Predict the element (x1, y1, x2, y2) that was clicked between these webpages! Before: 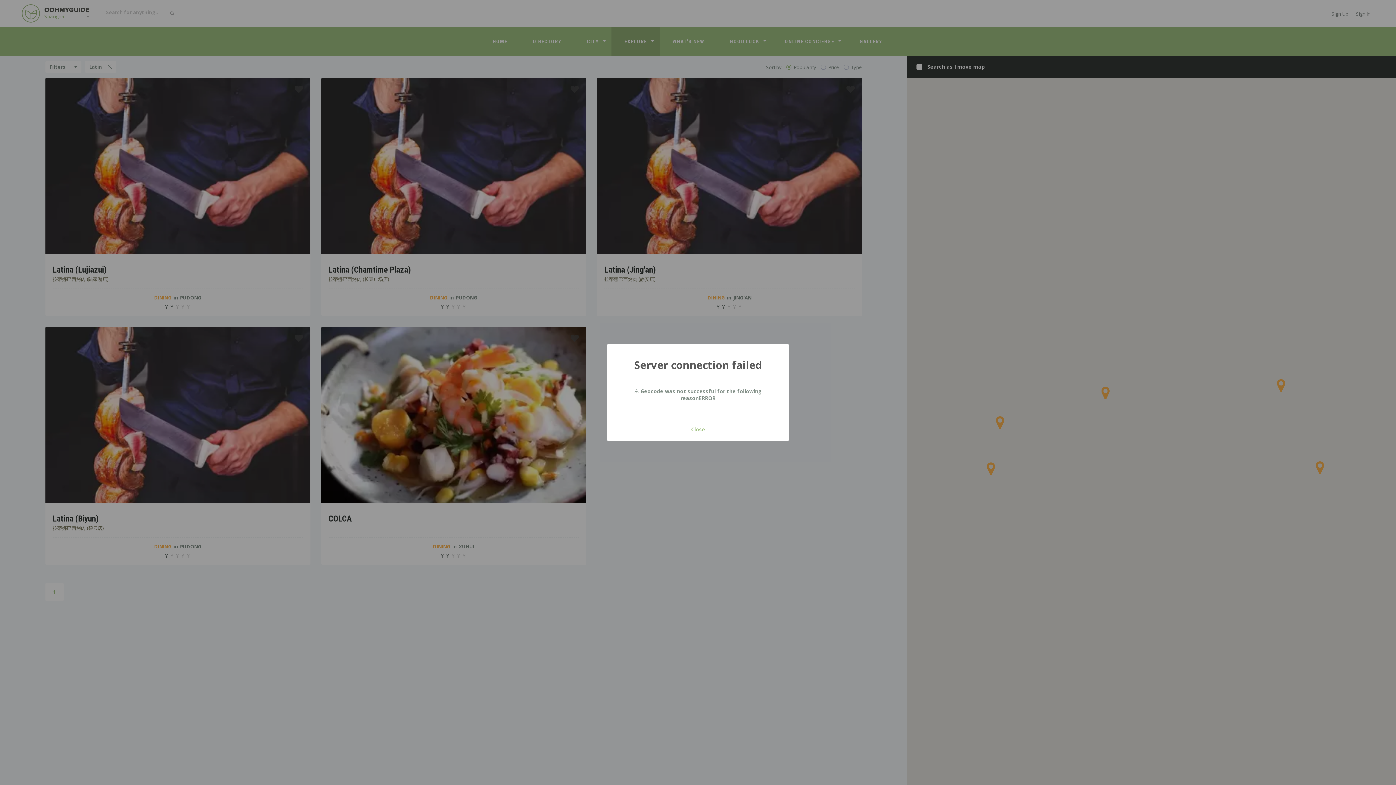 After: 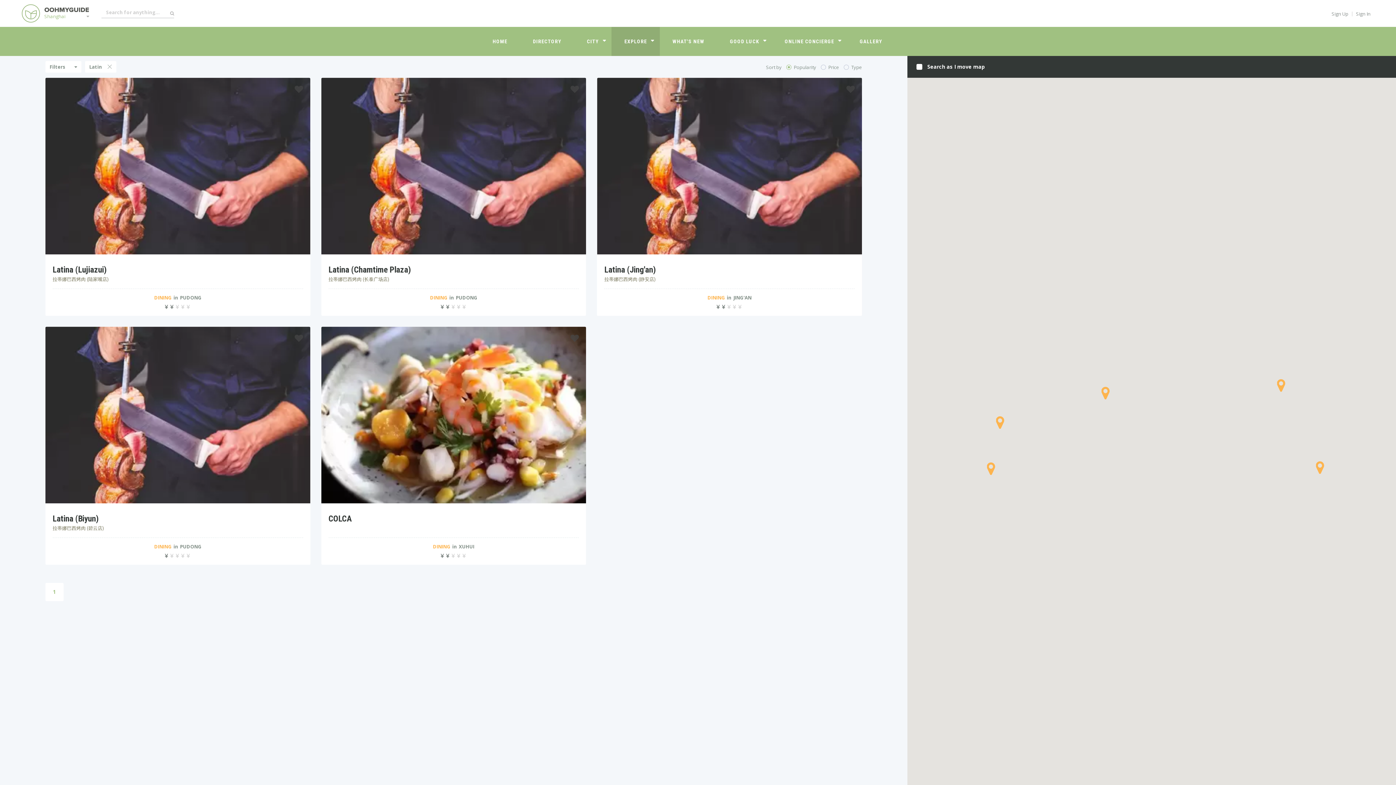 Action: bbox: (690, 425, 705, 433) label: Close